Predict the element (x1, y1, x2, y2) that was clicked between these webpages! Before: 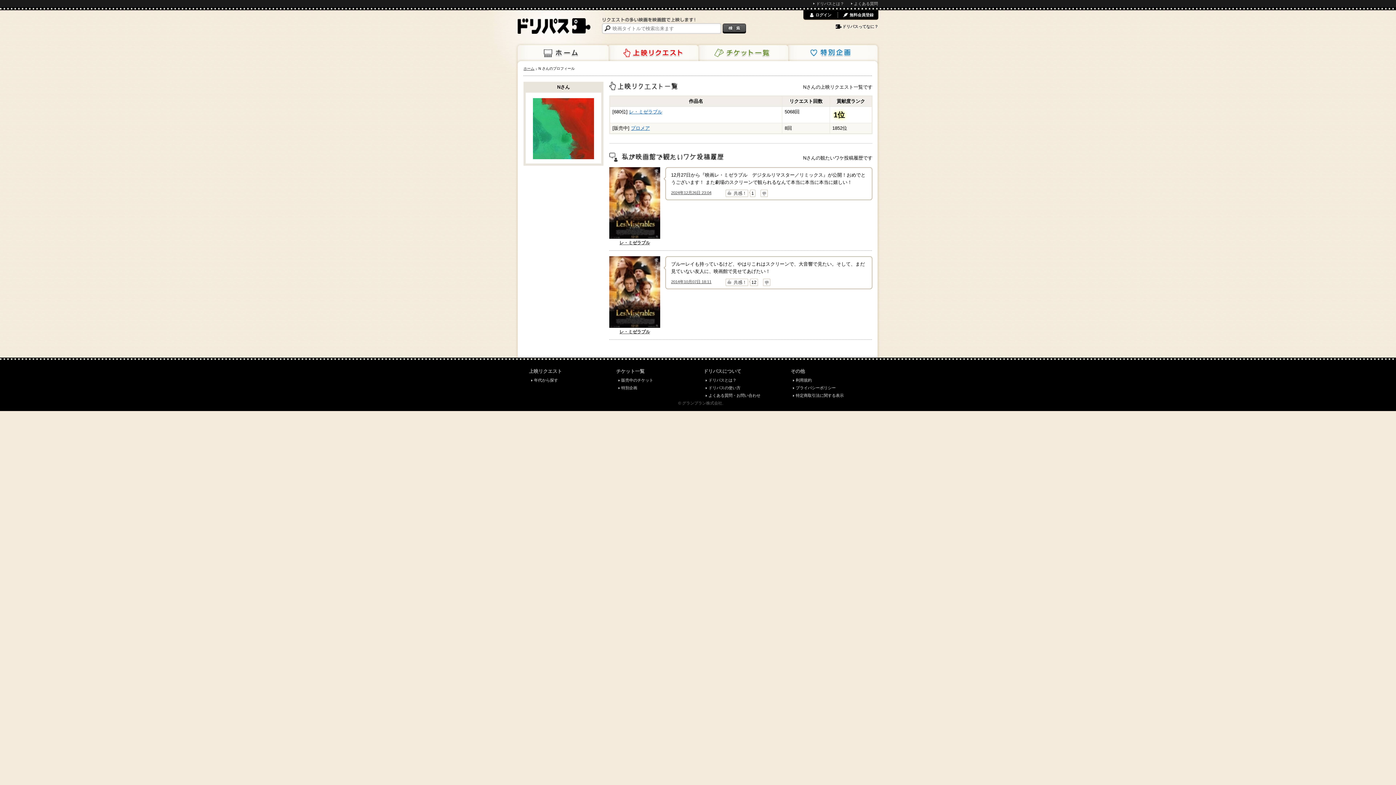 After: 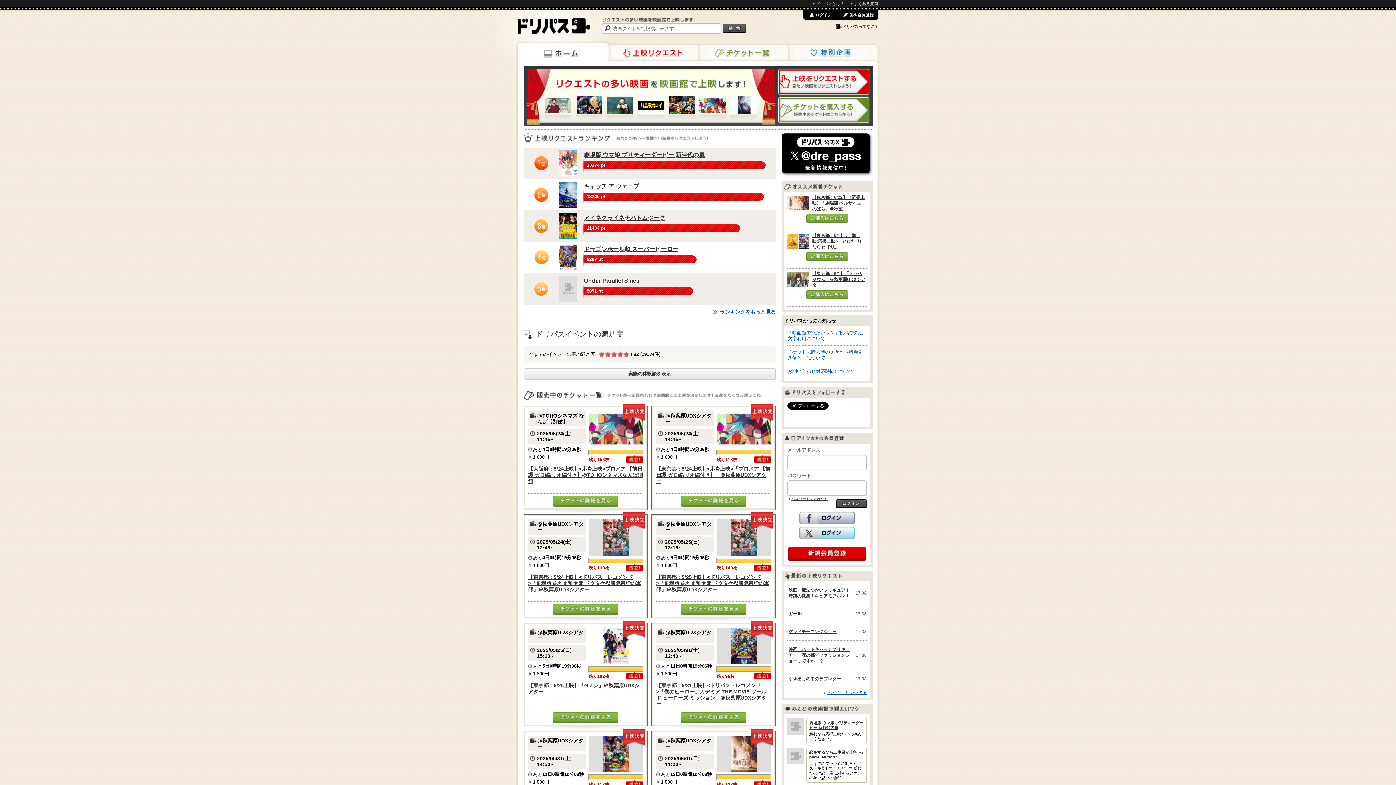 Action: bbox: (514, 42, 611, 64) label: ホーム